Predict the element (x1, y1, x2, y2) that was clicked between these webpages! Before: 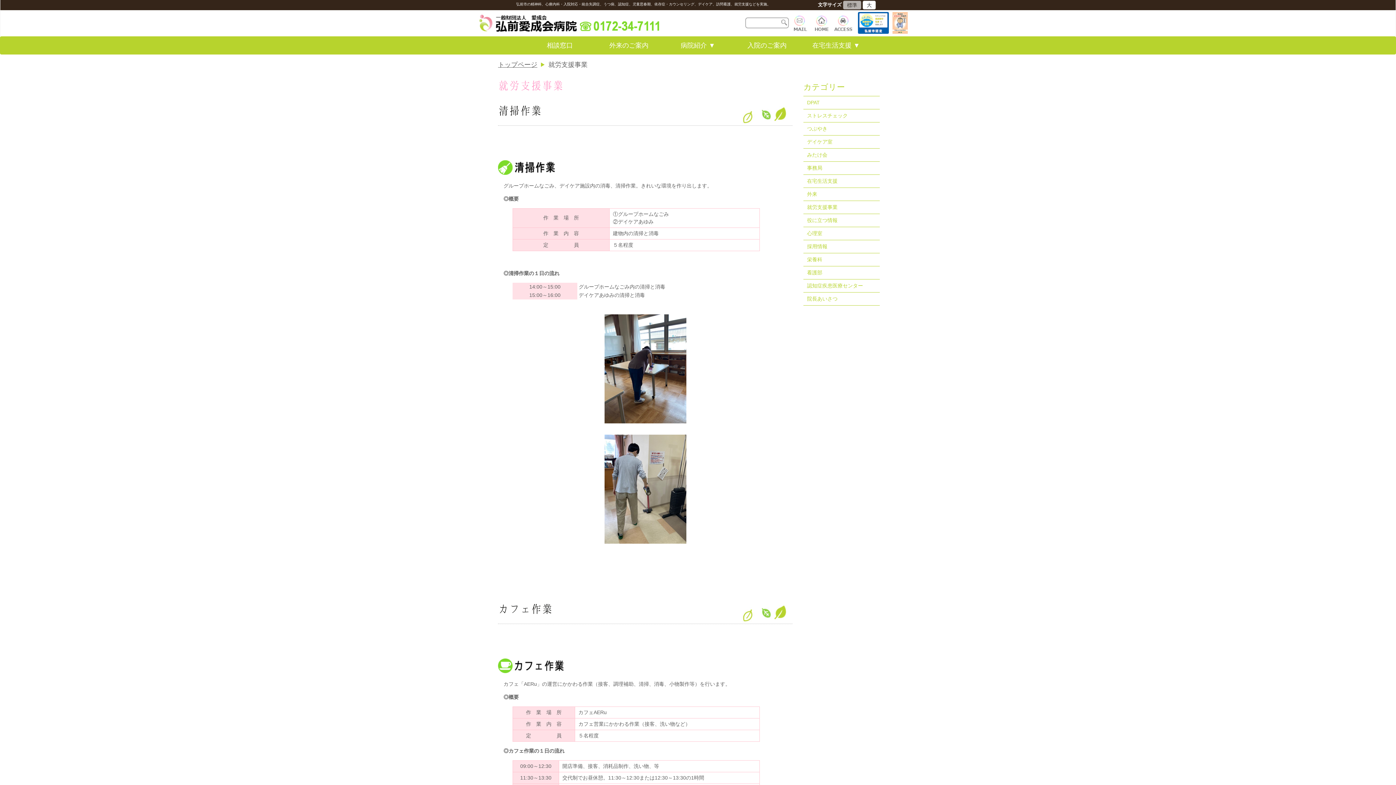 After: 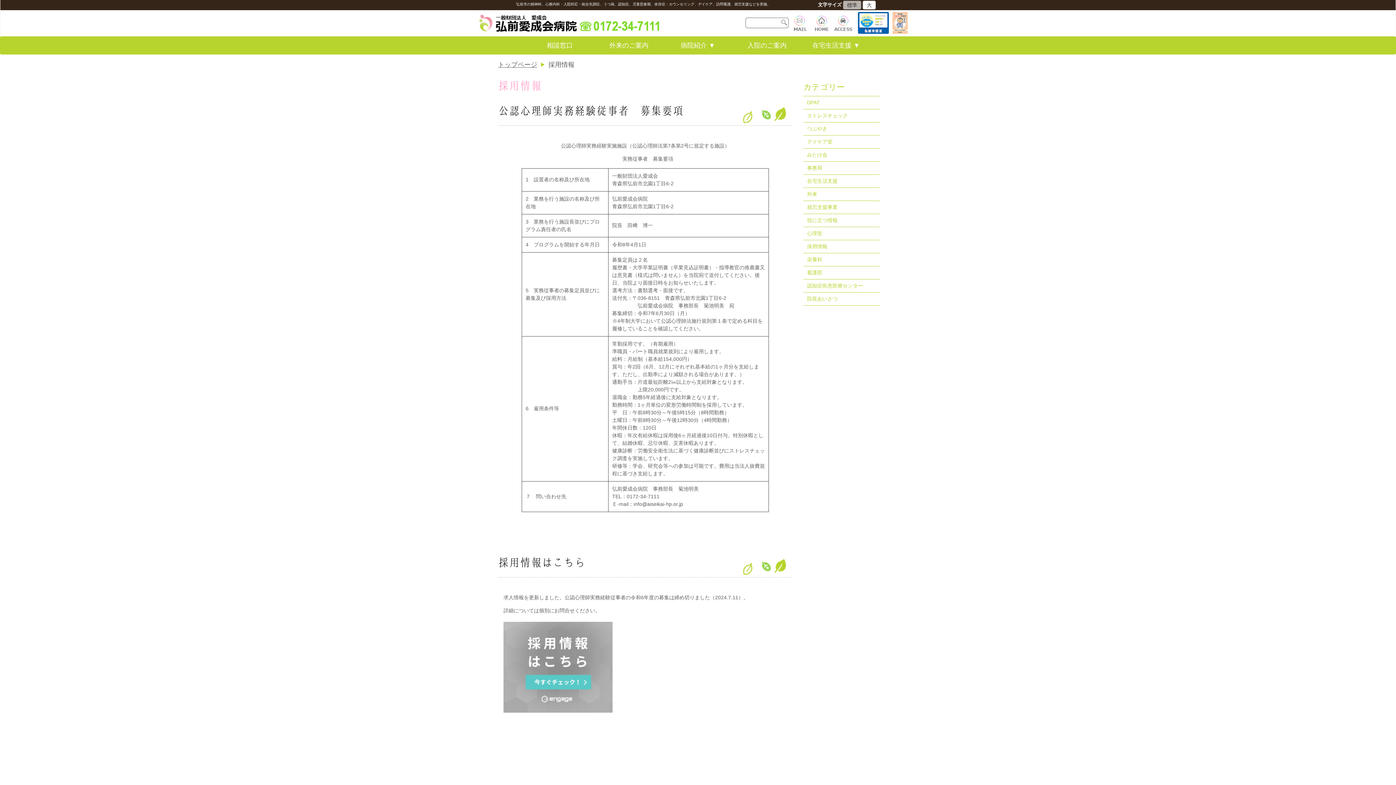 Action: bbox: (807, 243, 827, 249) label: 採用情報